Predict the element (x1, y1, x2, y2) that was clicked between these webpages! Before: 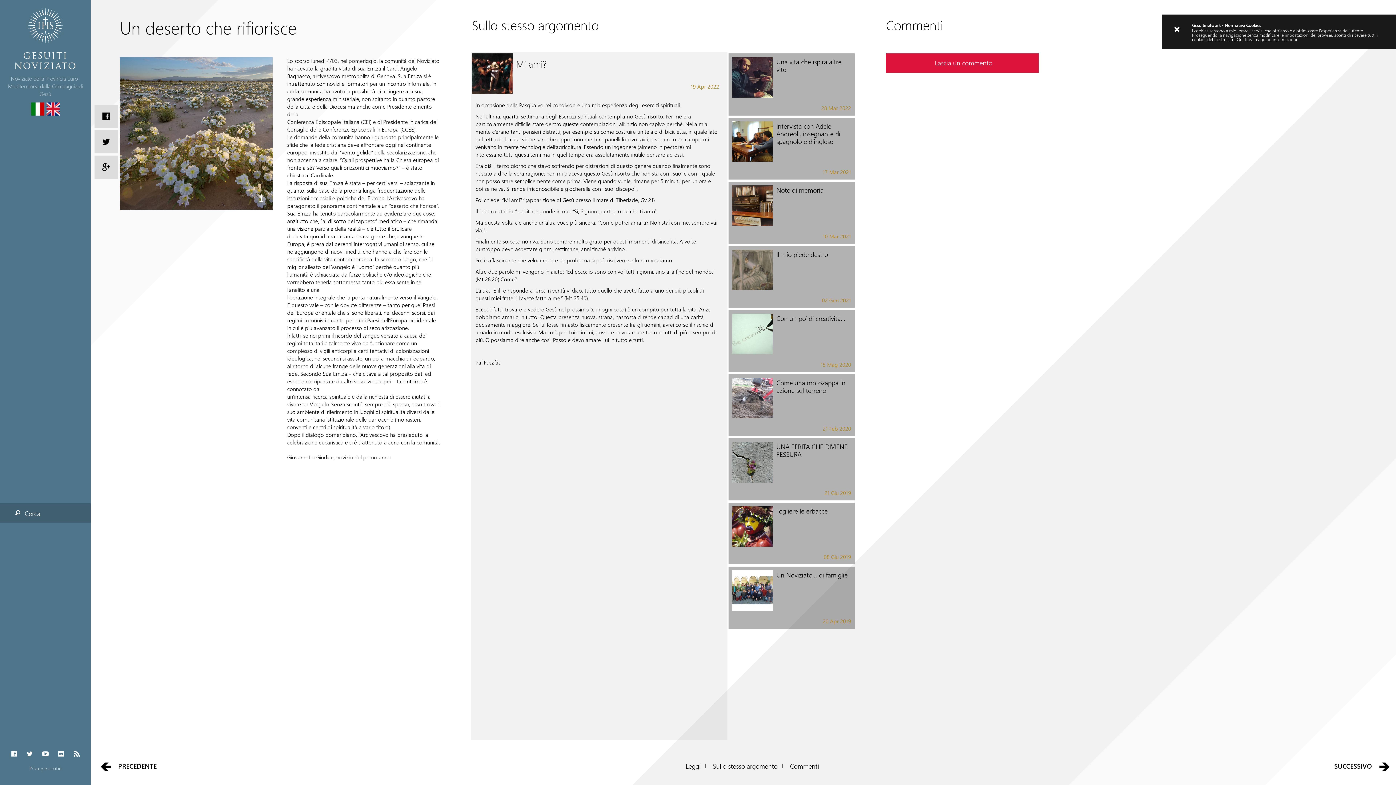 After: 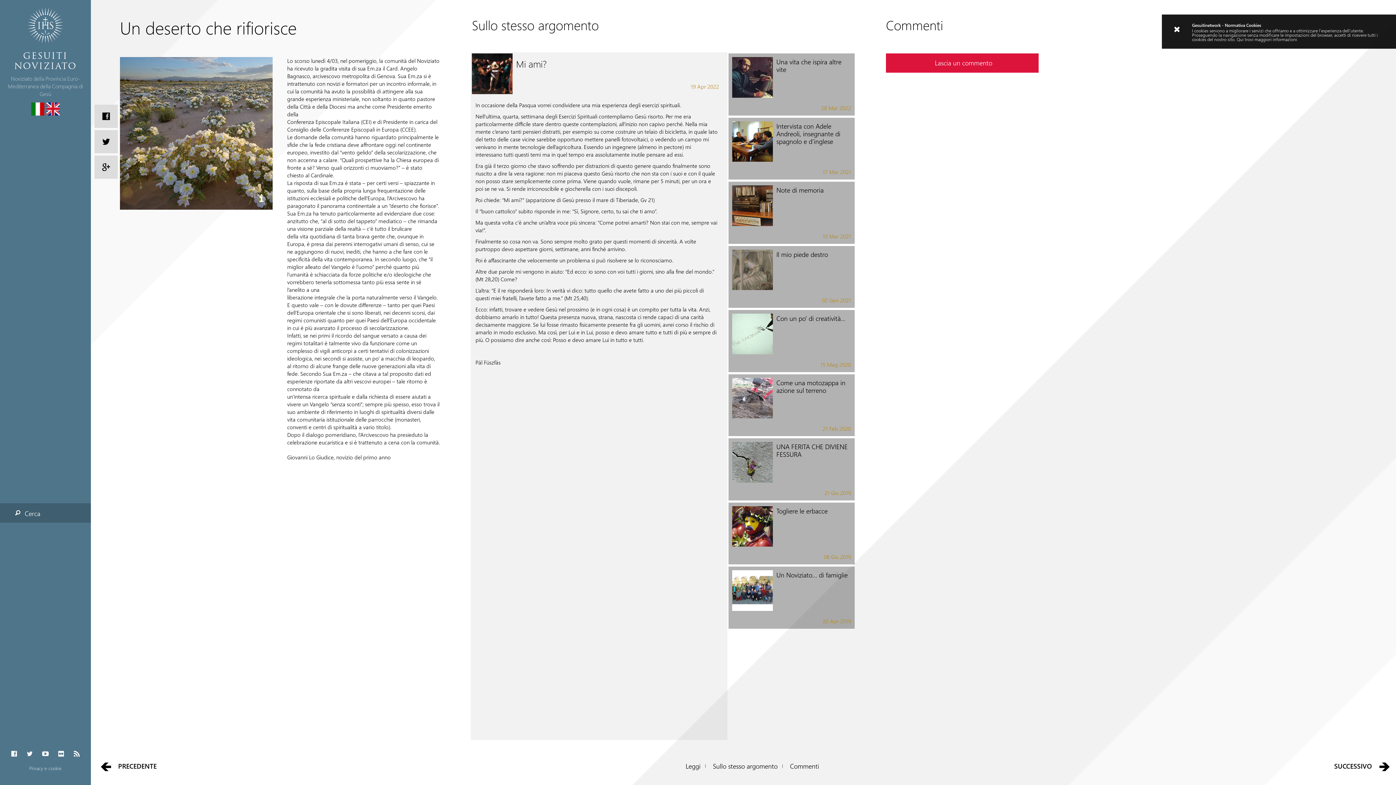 Action: bbox: (94, 104, 117, 128)